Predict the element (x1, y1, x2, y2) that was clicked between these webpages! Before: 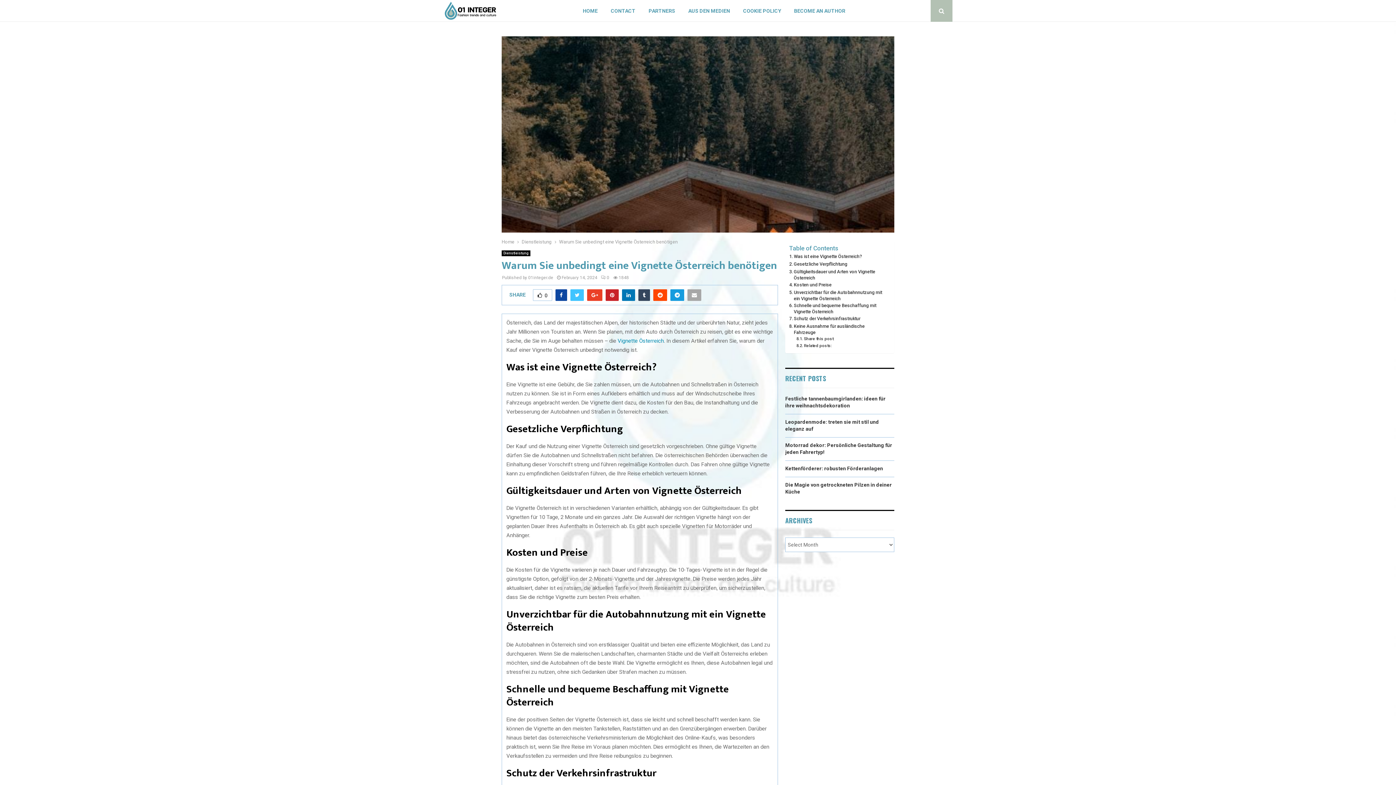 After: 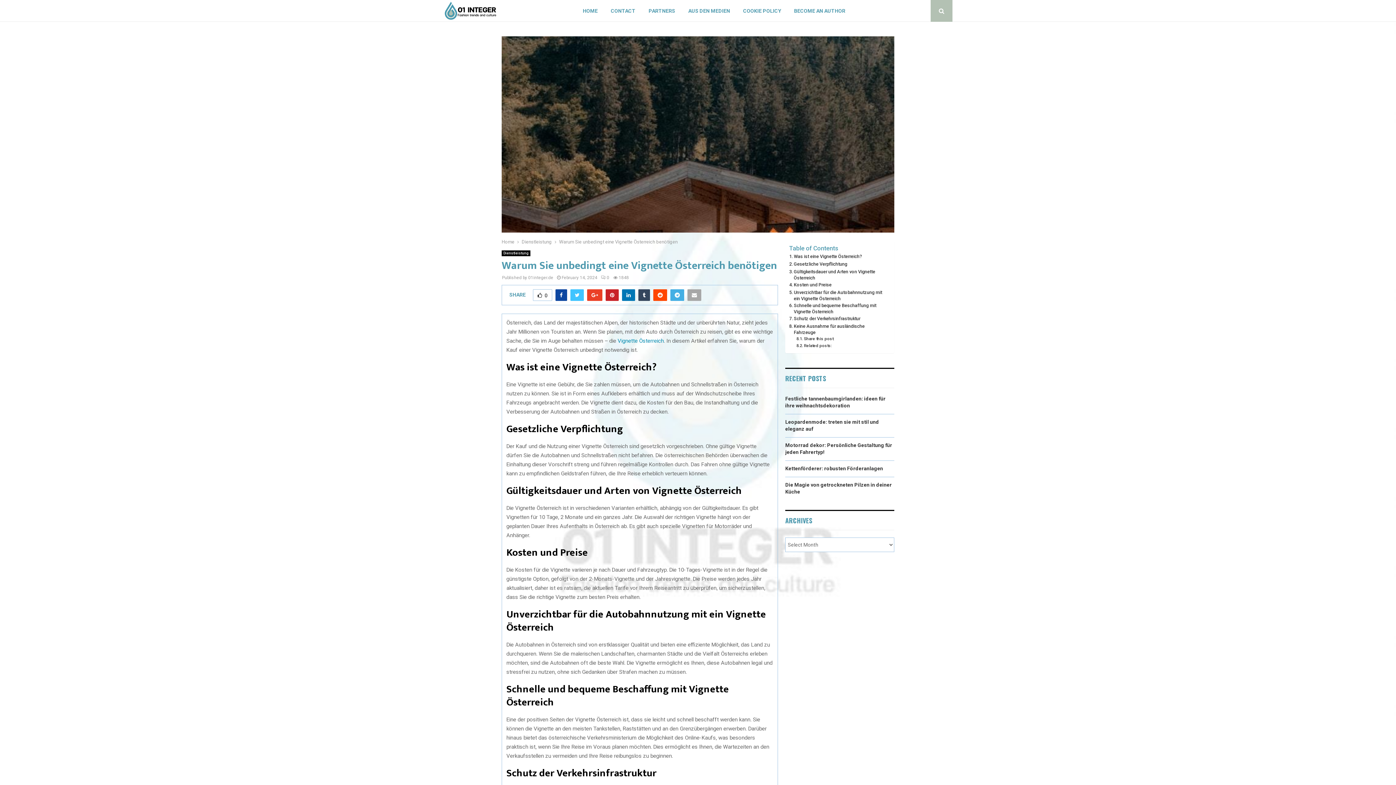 Action: bbox: (670, 289, 684, 301)